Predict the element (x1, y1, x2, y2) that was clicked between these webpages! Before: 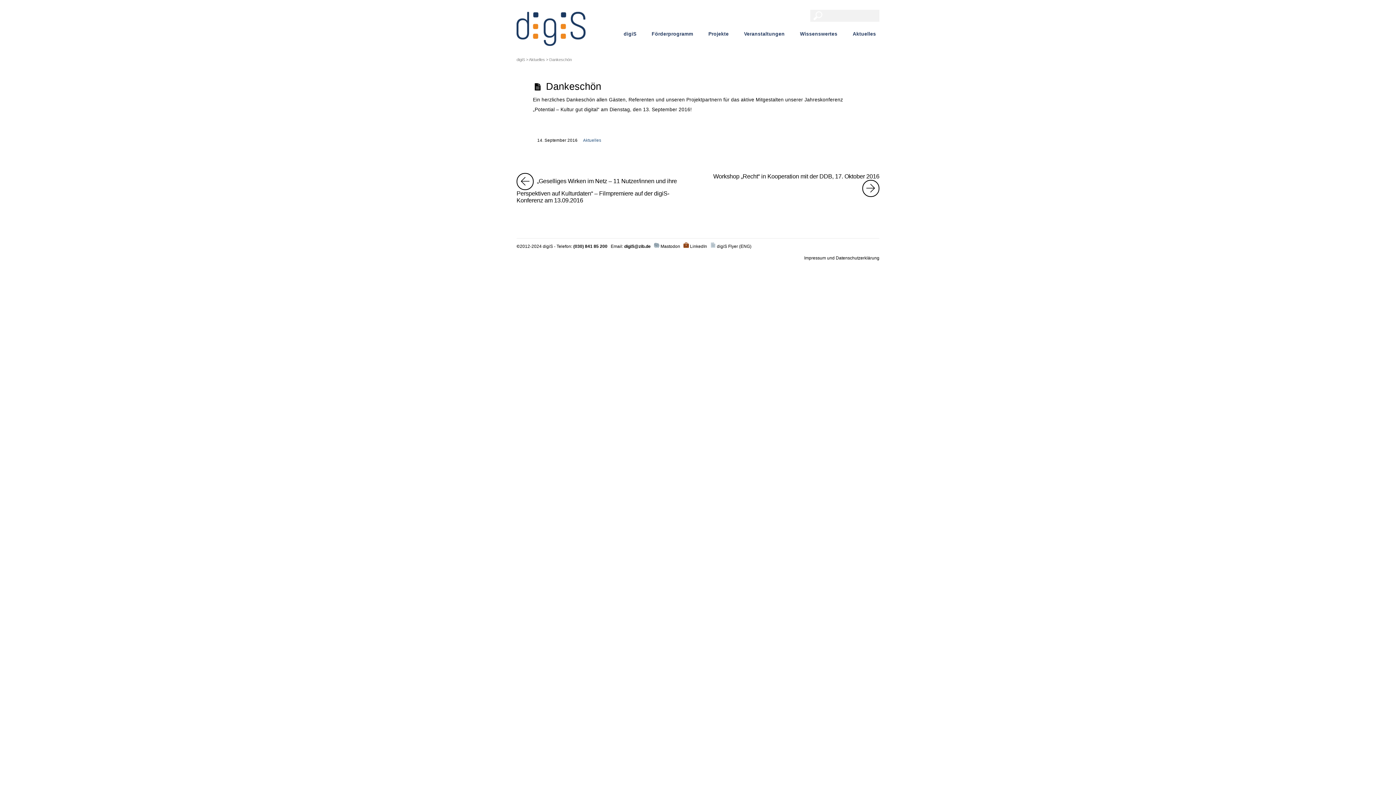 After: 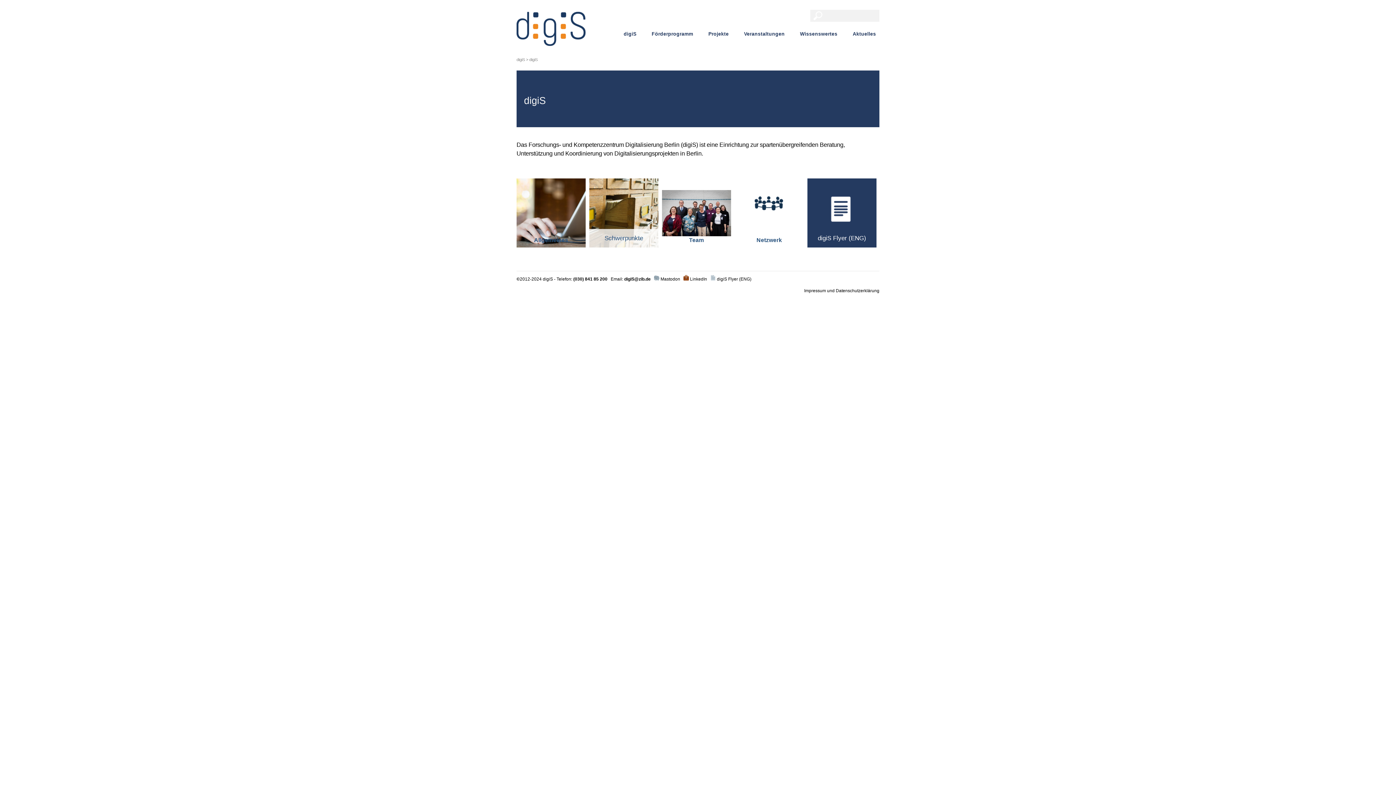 Action: bbox: (616, 26, 643, 41) label: digiS